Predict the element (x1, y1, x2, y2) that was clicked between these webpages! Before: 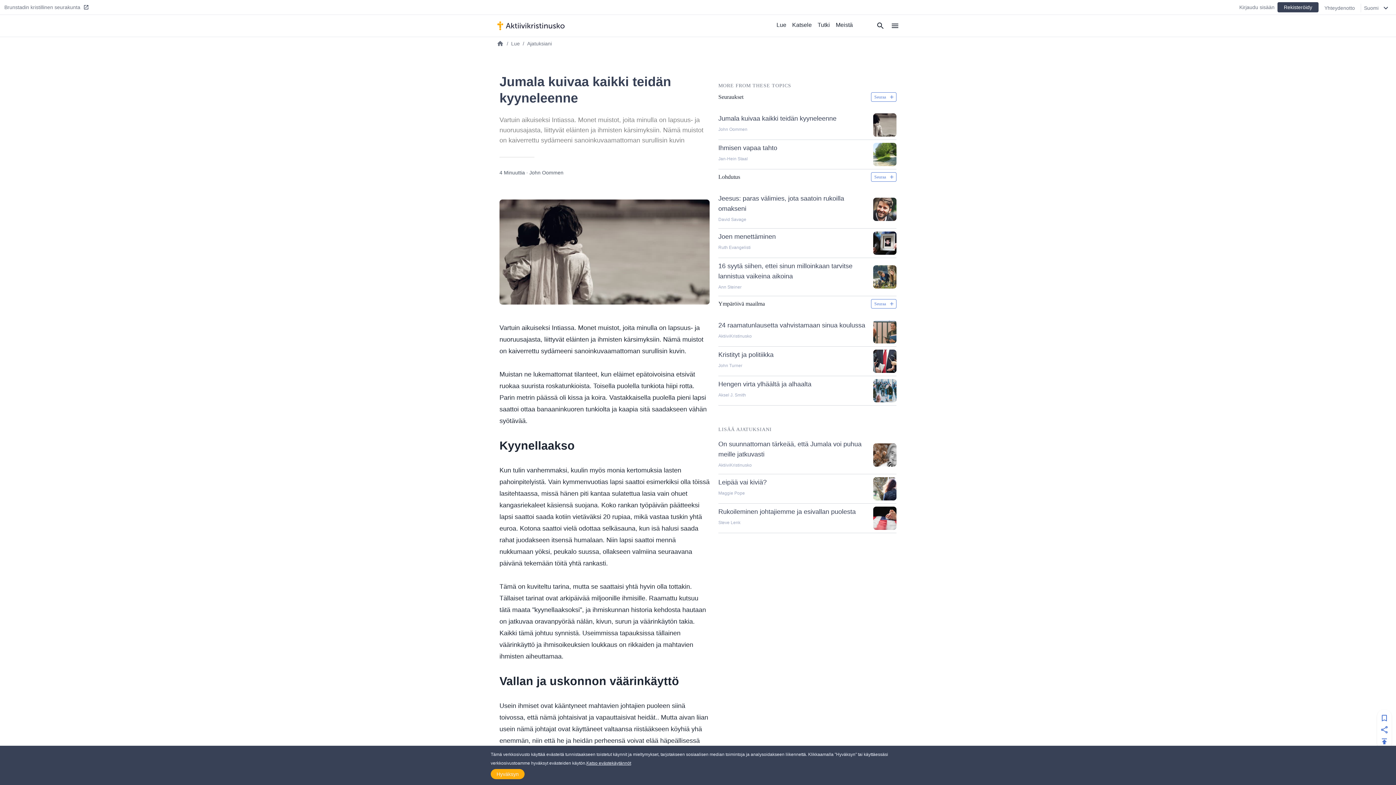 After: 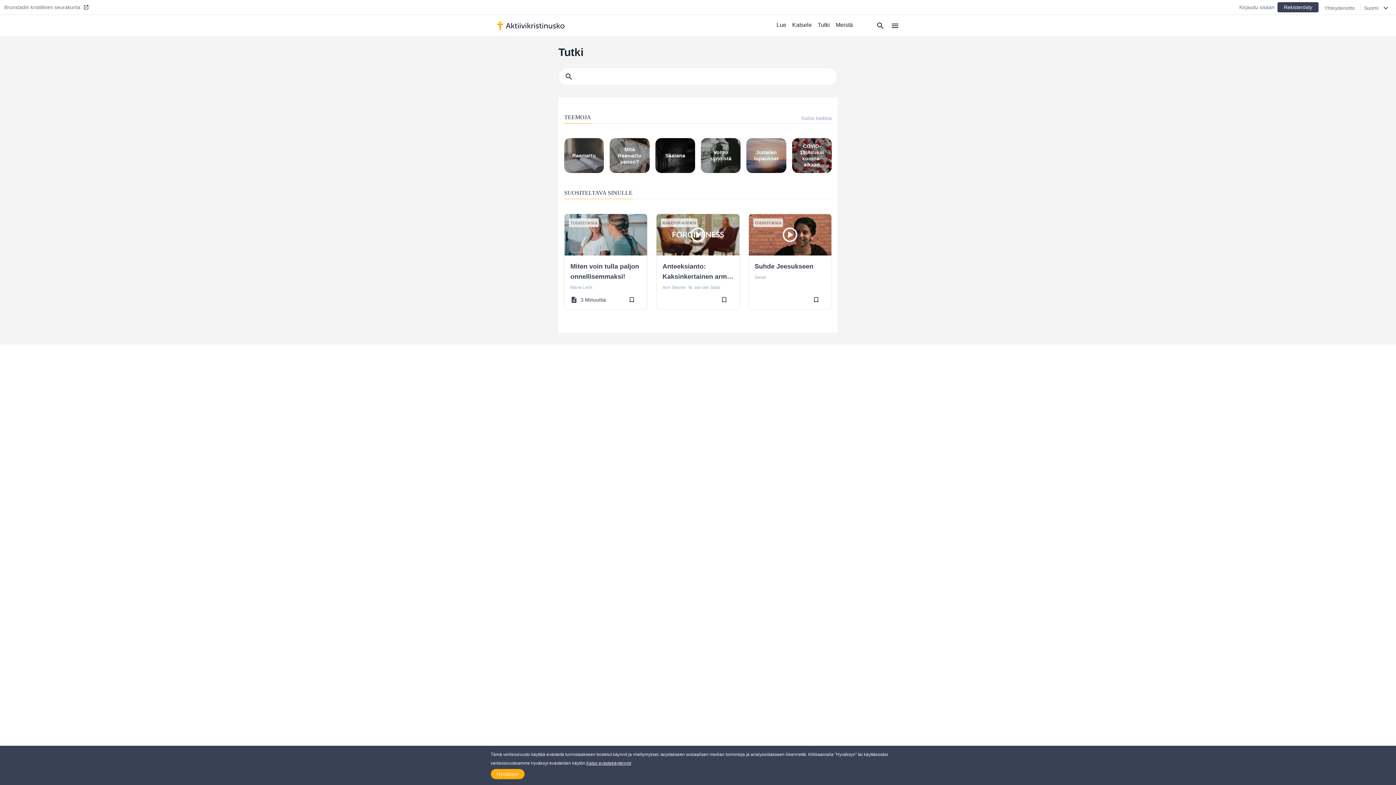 Action: bbox: (873, 21, 888, 30)